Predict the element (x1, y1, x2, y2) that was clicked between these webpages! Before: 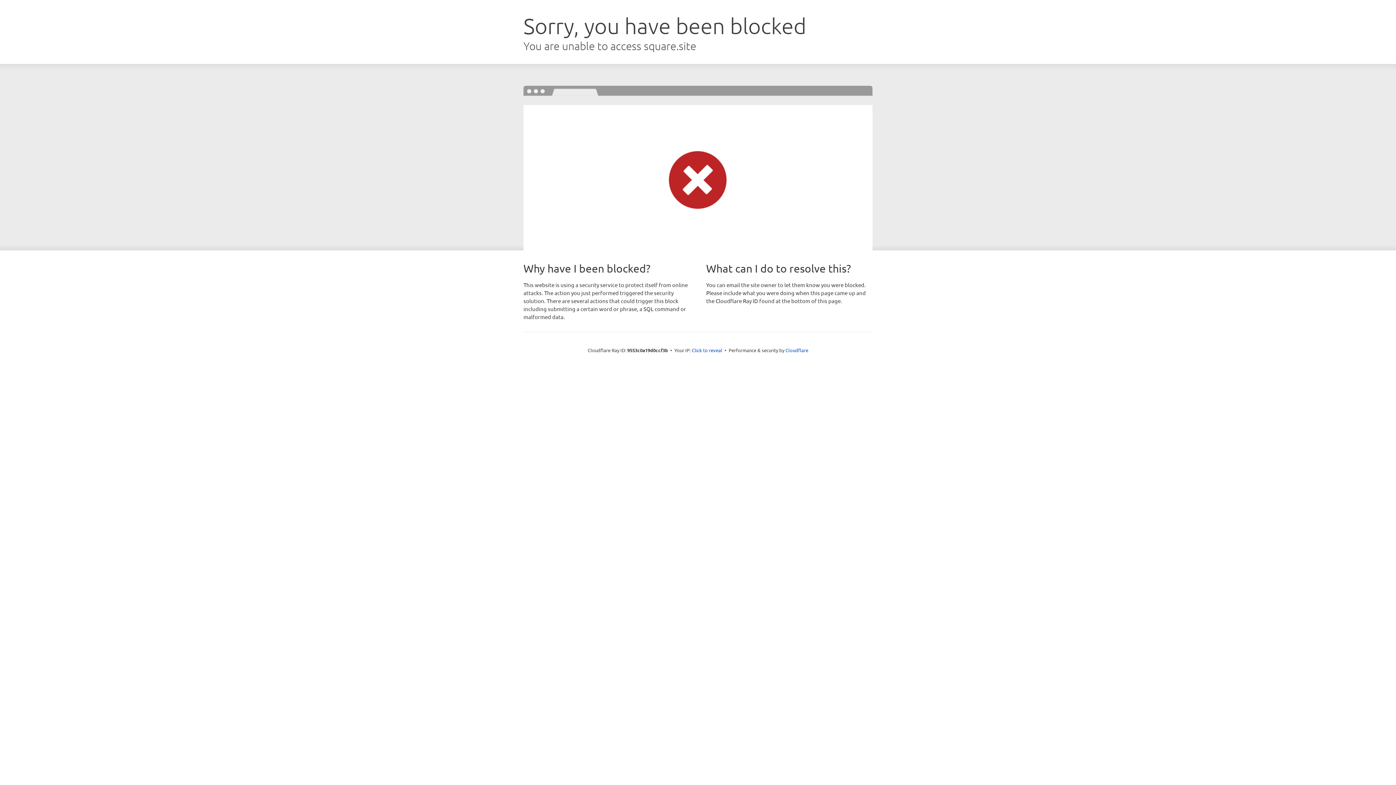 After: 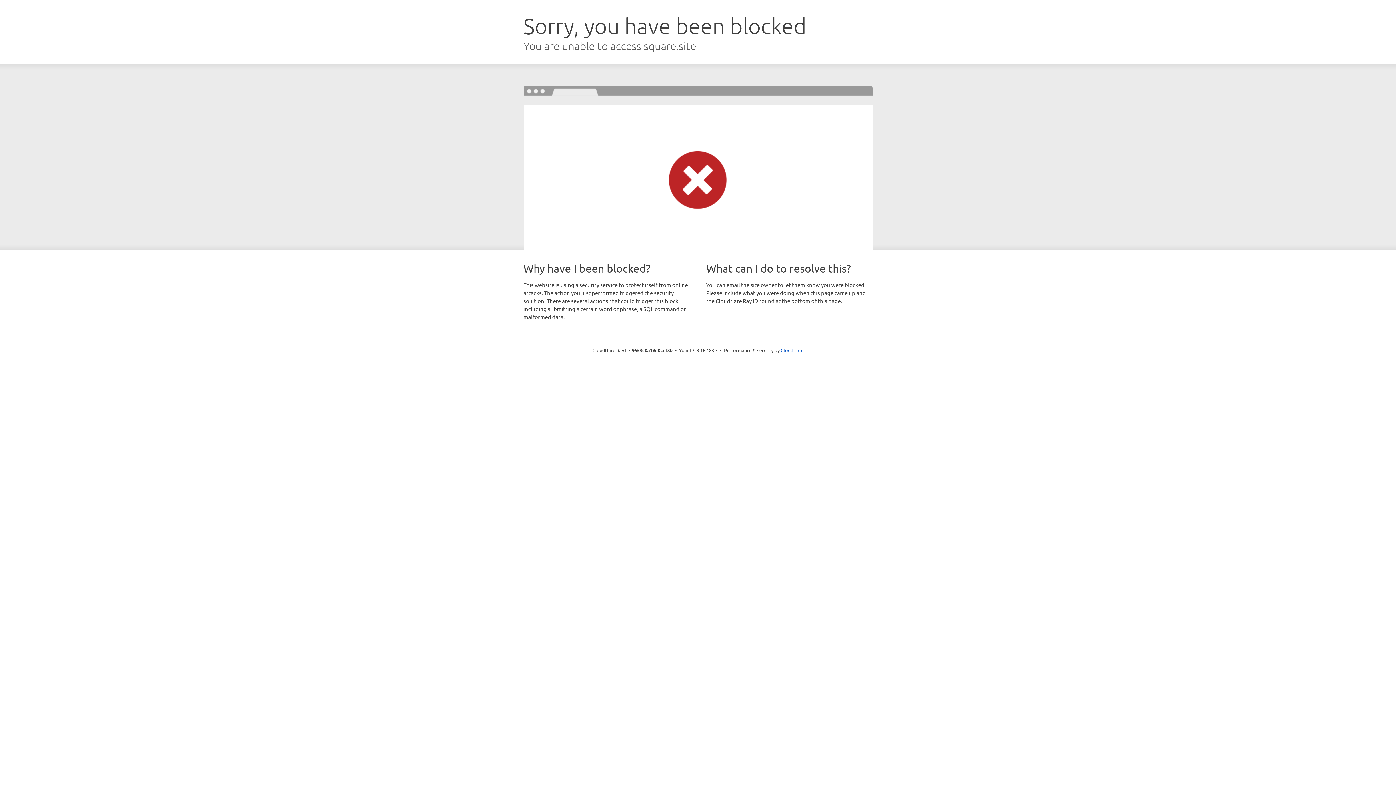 Action: bbox: (692, 346, 722, 353) label: Click to reveal